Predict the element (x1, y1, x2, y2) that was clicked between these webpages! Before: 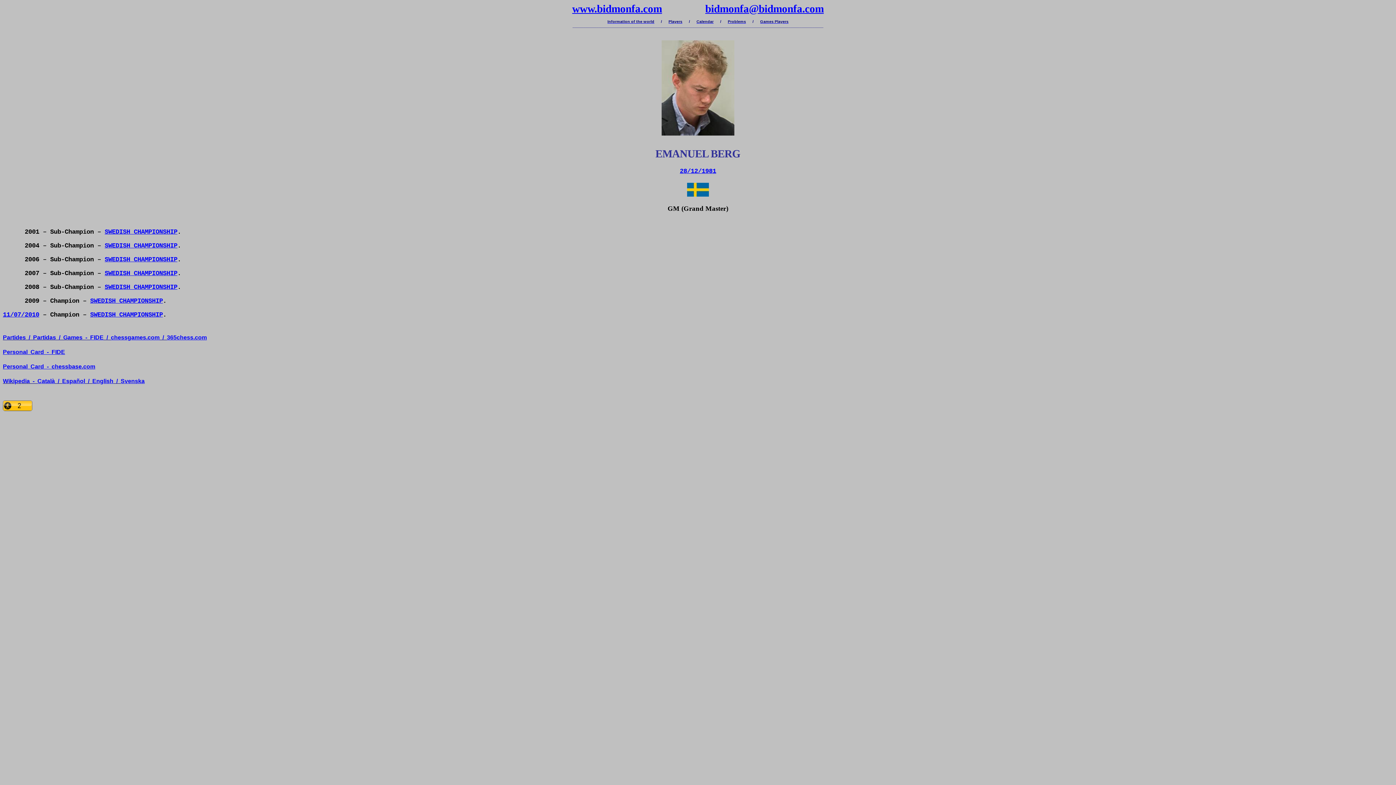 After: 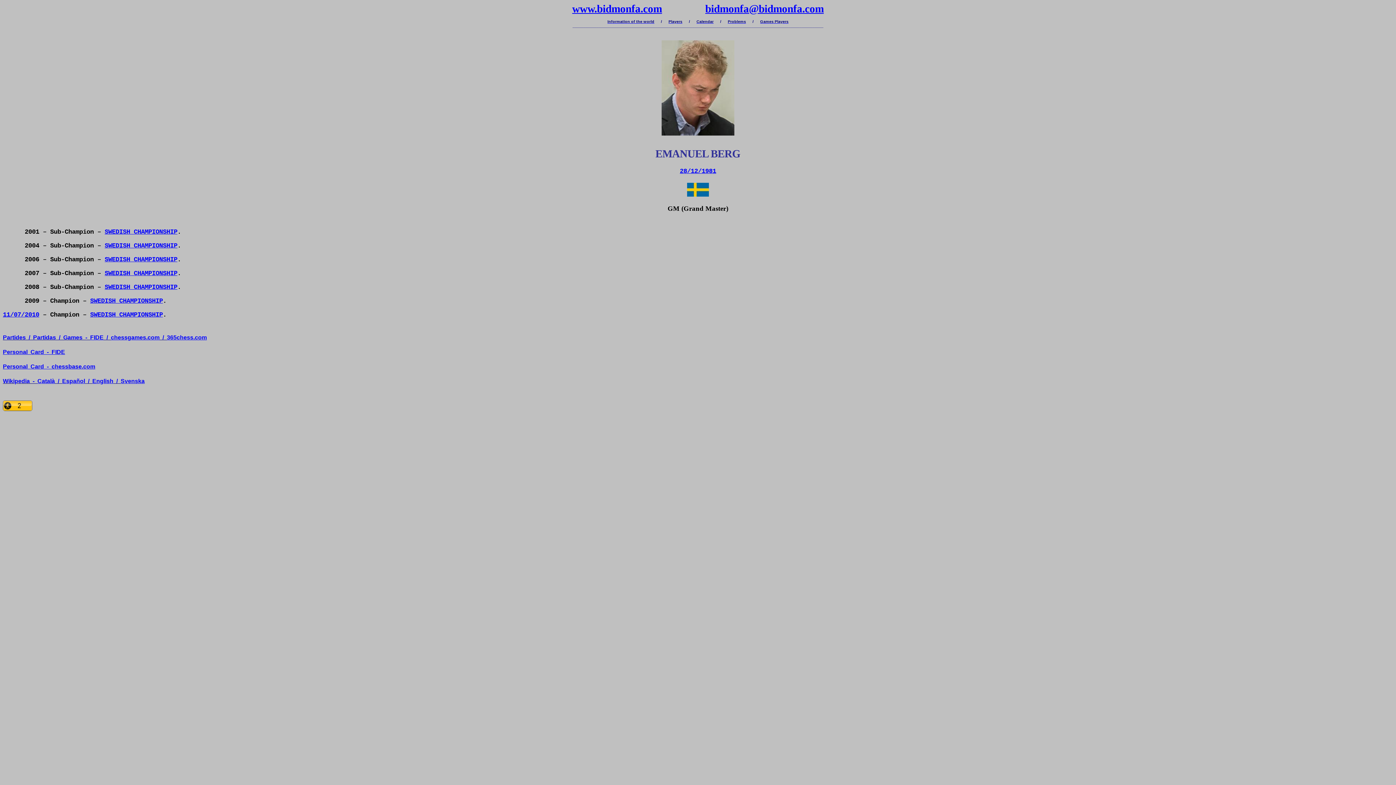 Action: label: chessgames.com bbox: (110, 334, 159, 340)